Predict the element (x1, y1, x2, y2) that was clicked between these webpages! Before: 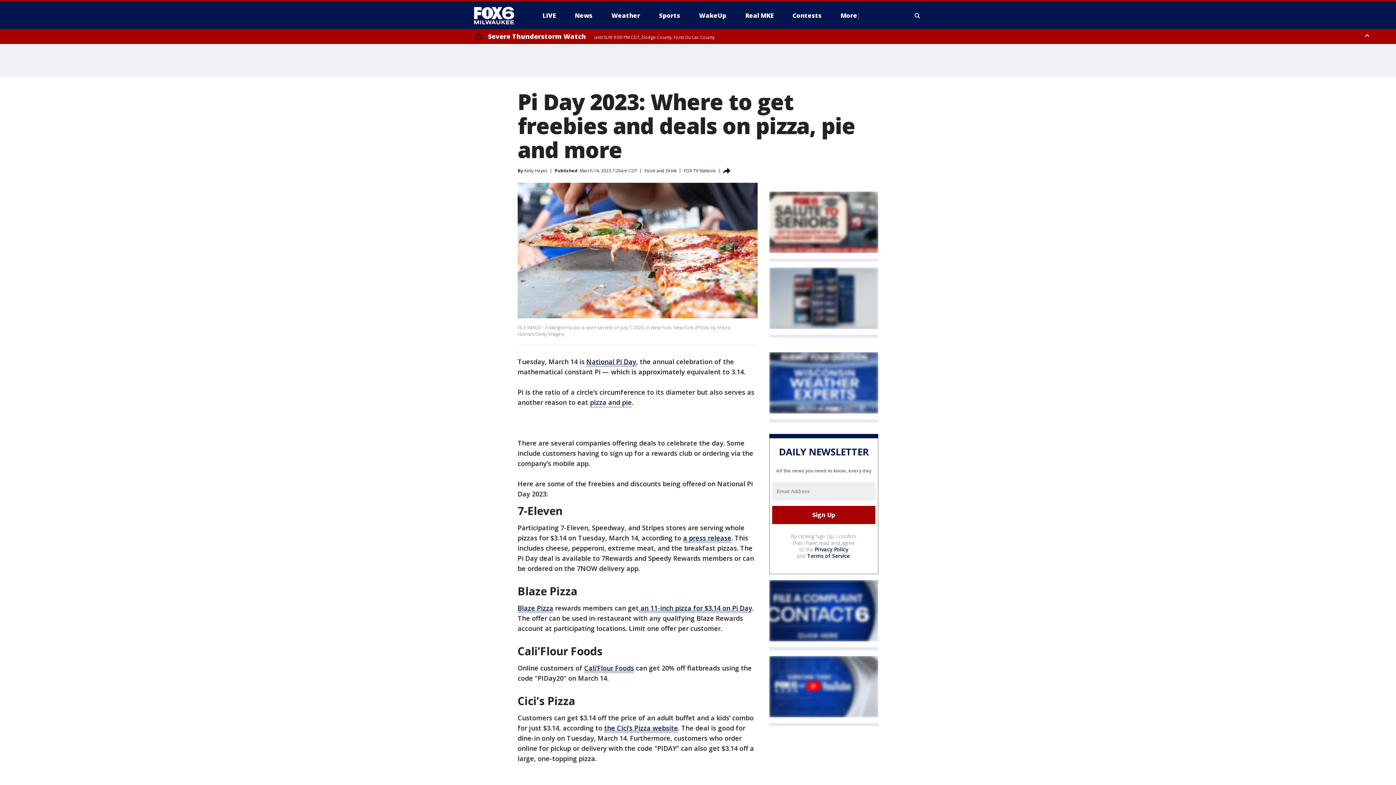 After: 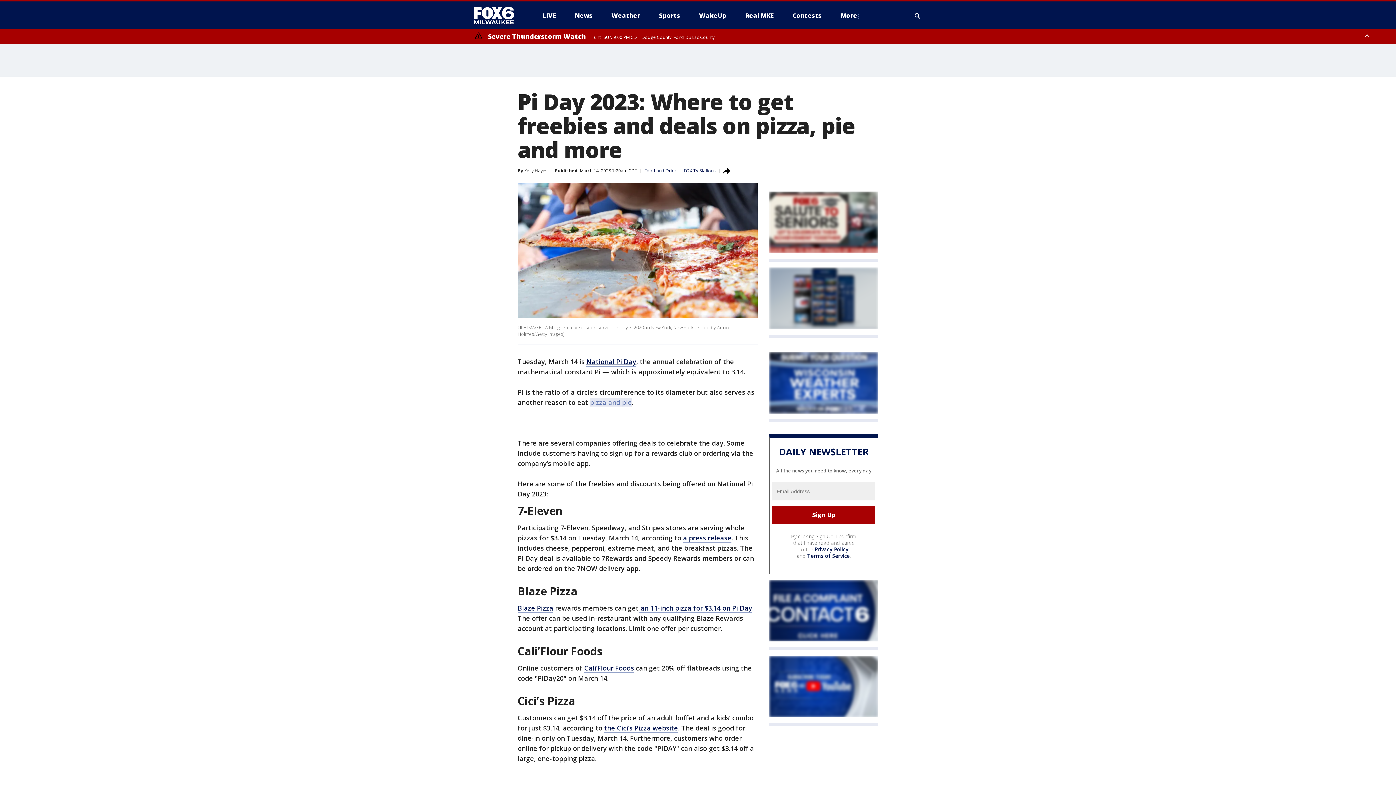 Action: label: pizza and pie bbox: (590, 398, 632, 407)